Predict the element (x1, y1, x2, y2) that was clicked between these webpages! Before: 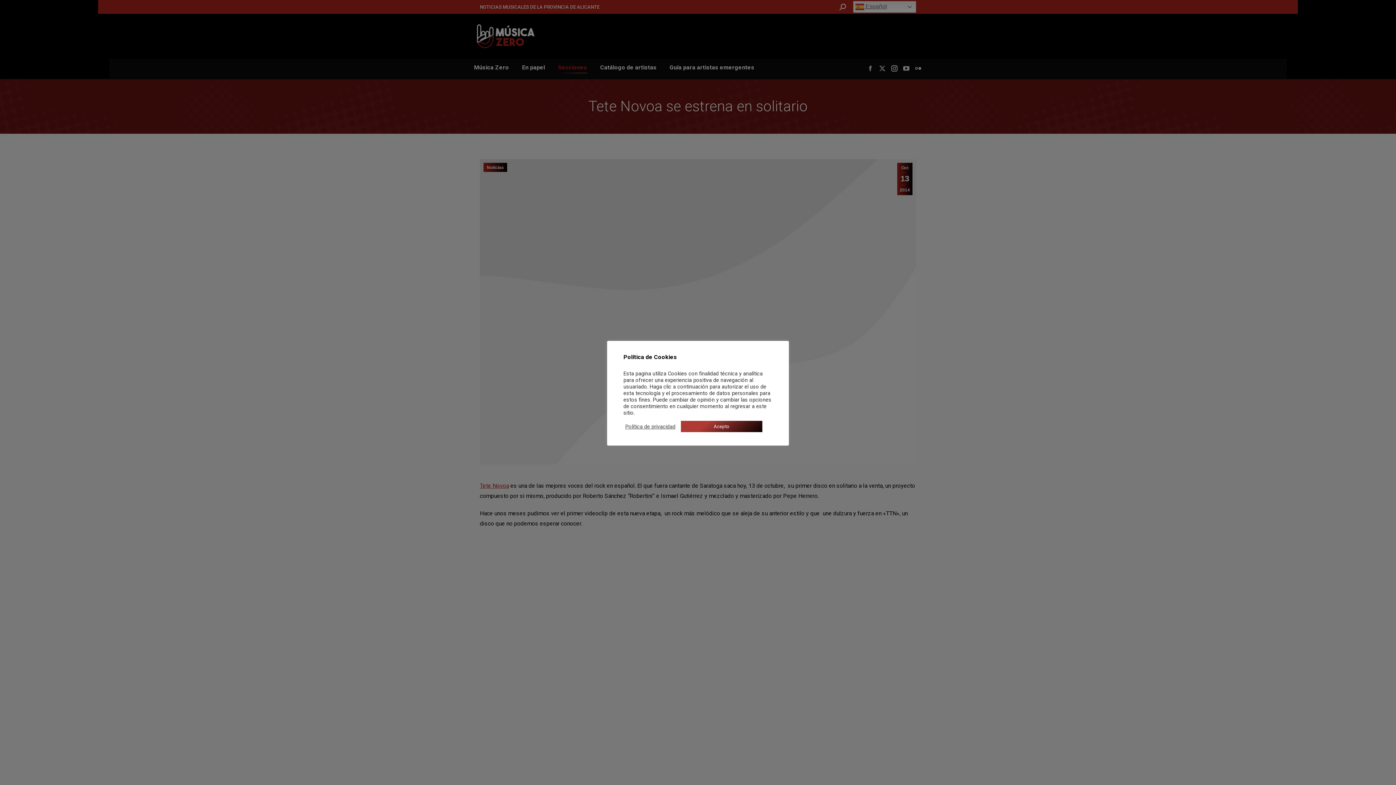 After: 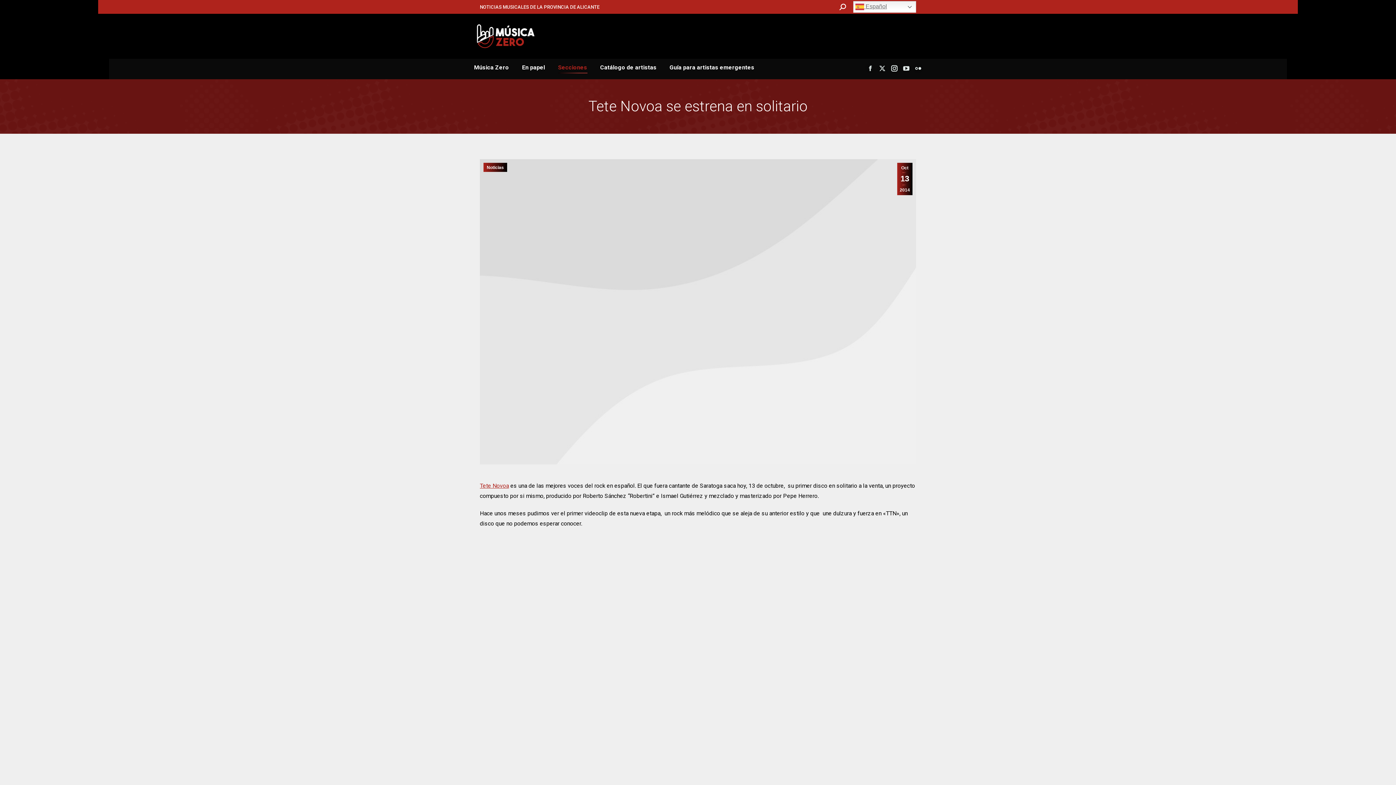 Action: bbox: (681, 421, 762, 432) label: Acepto